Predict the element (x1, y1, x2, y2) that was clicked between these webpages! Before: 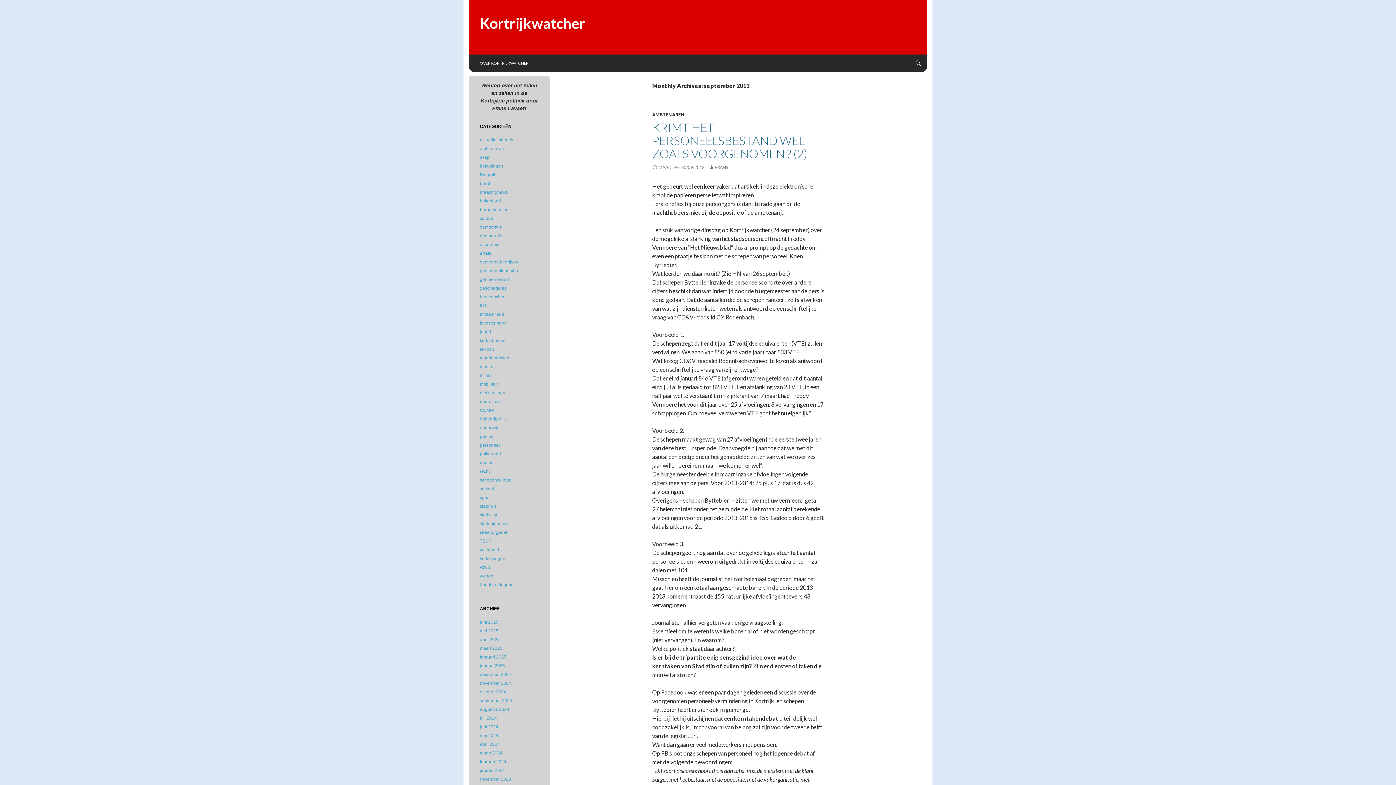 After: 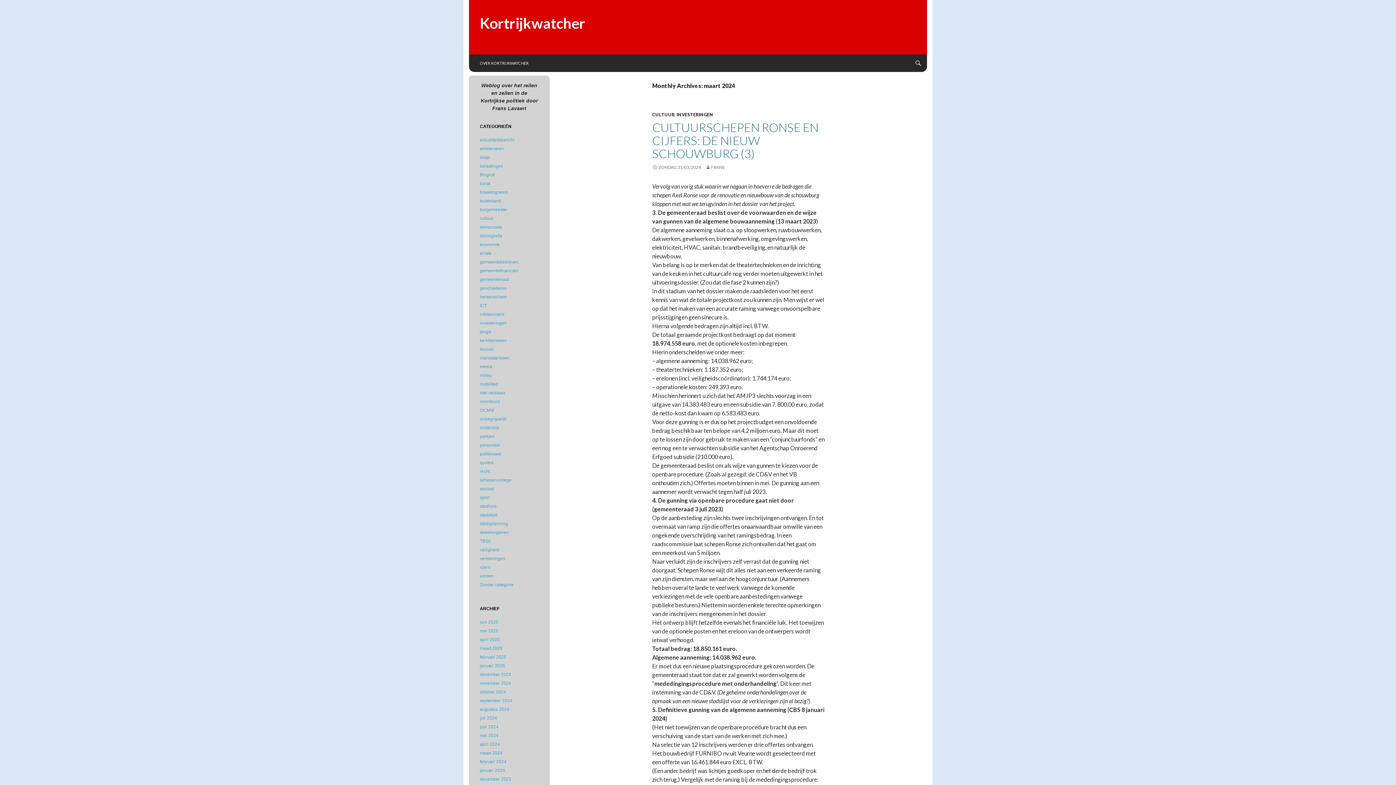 Action: label: maart 2024 bbox: (480, 750, 502, 756)